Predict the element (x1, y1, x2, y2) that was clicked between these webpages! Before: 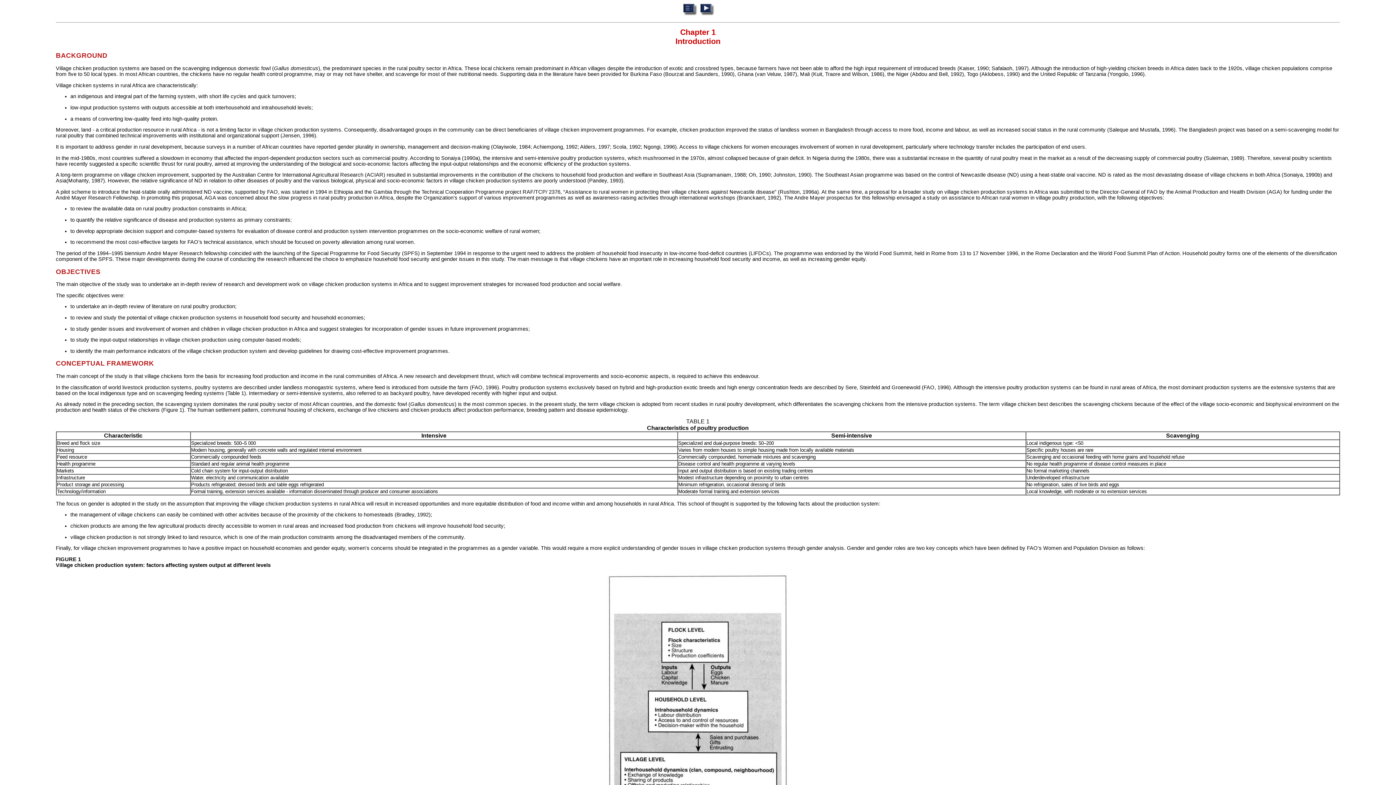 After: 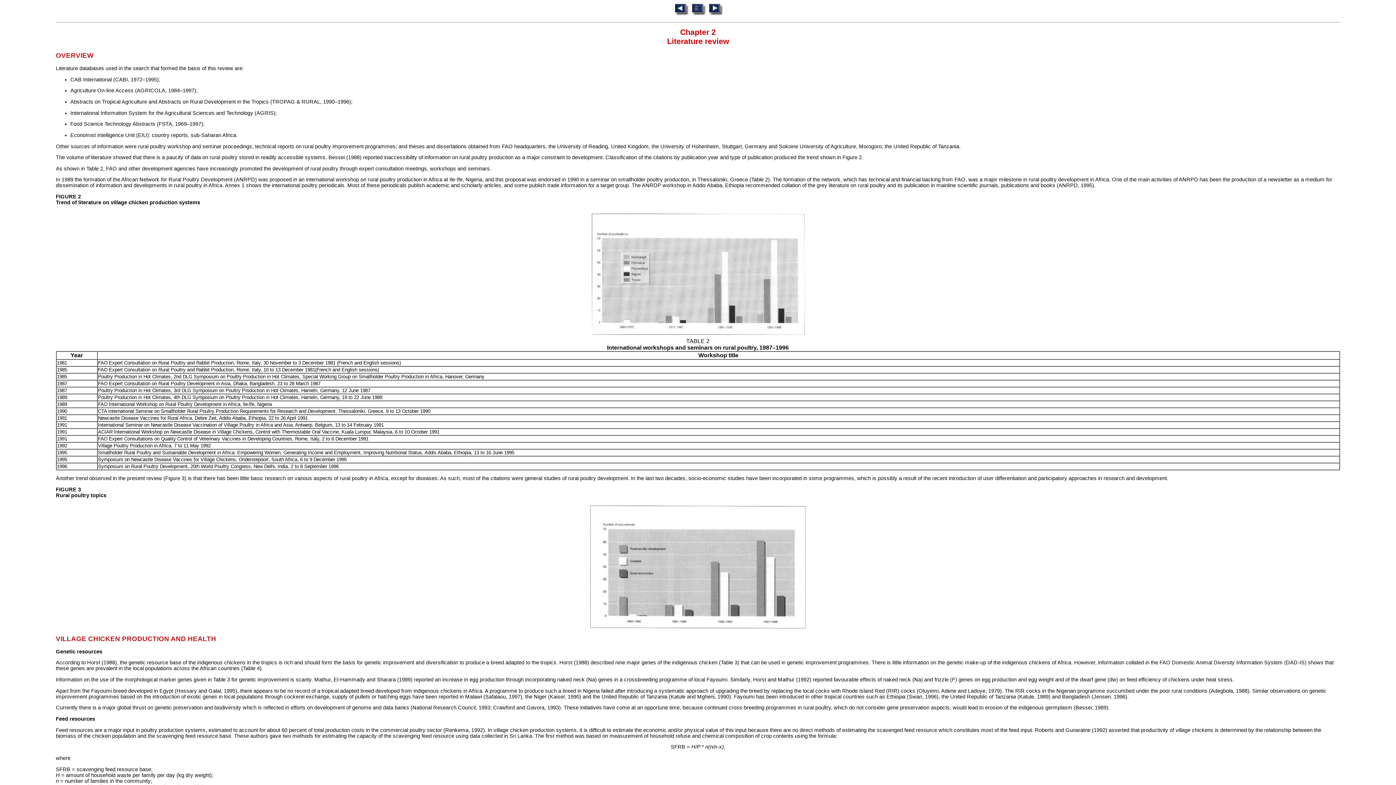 Action: bbox: (698, 10, 714, 16)